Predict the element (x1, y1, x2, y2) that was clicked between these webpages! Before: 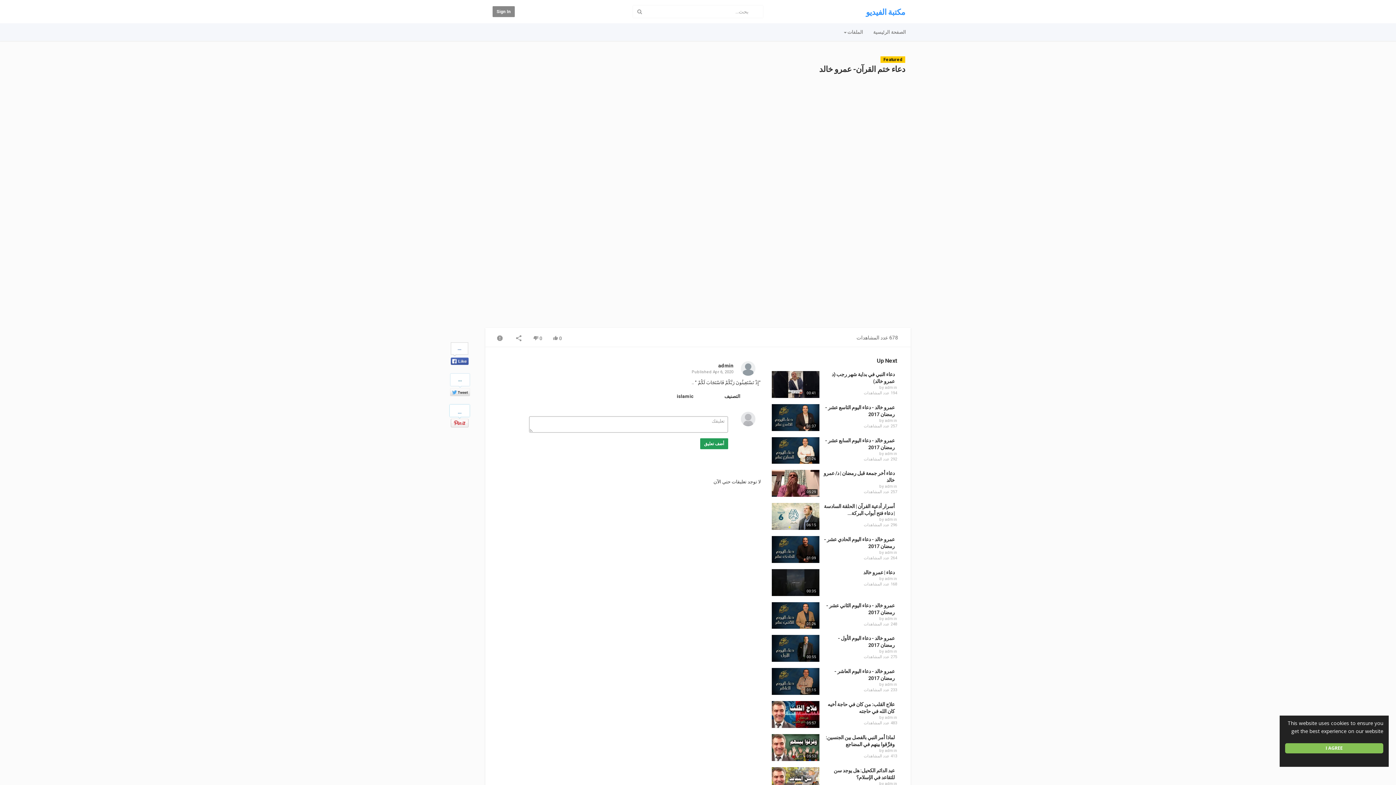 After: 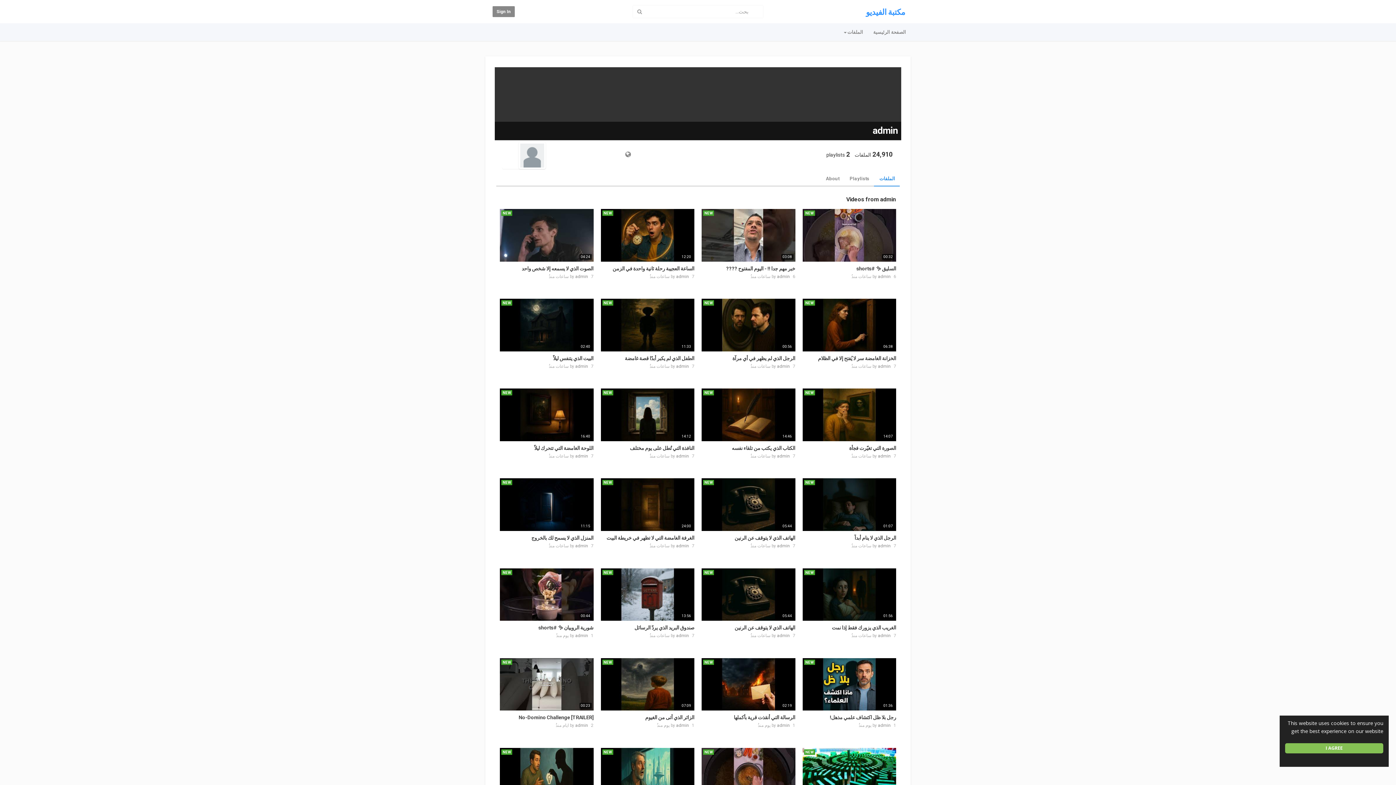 Action: bbox: (885, 517, 897, 522) label: admin